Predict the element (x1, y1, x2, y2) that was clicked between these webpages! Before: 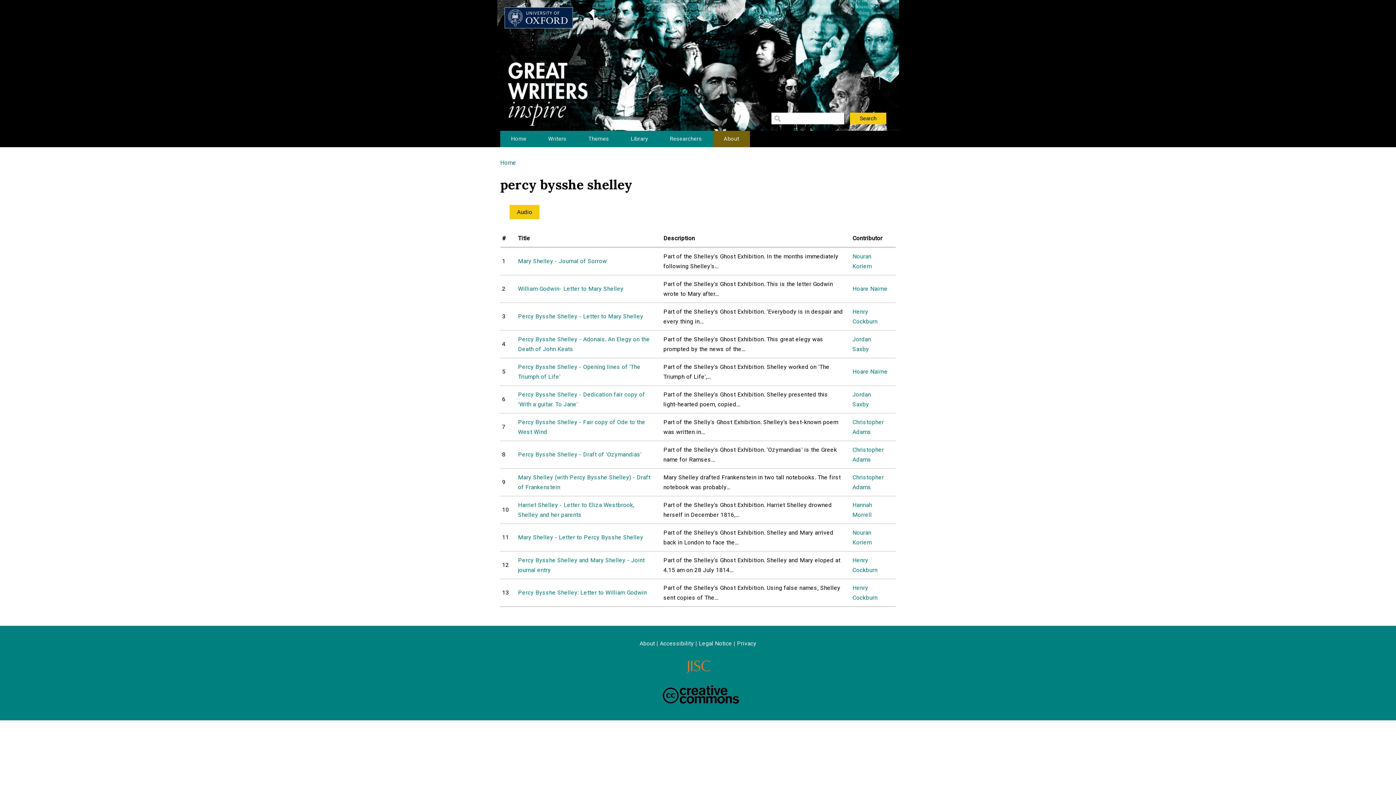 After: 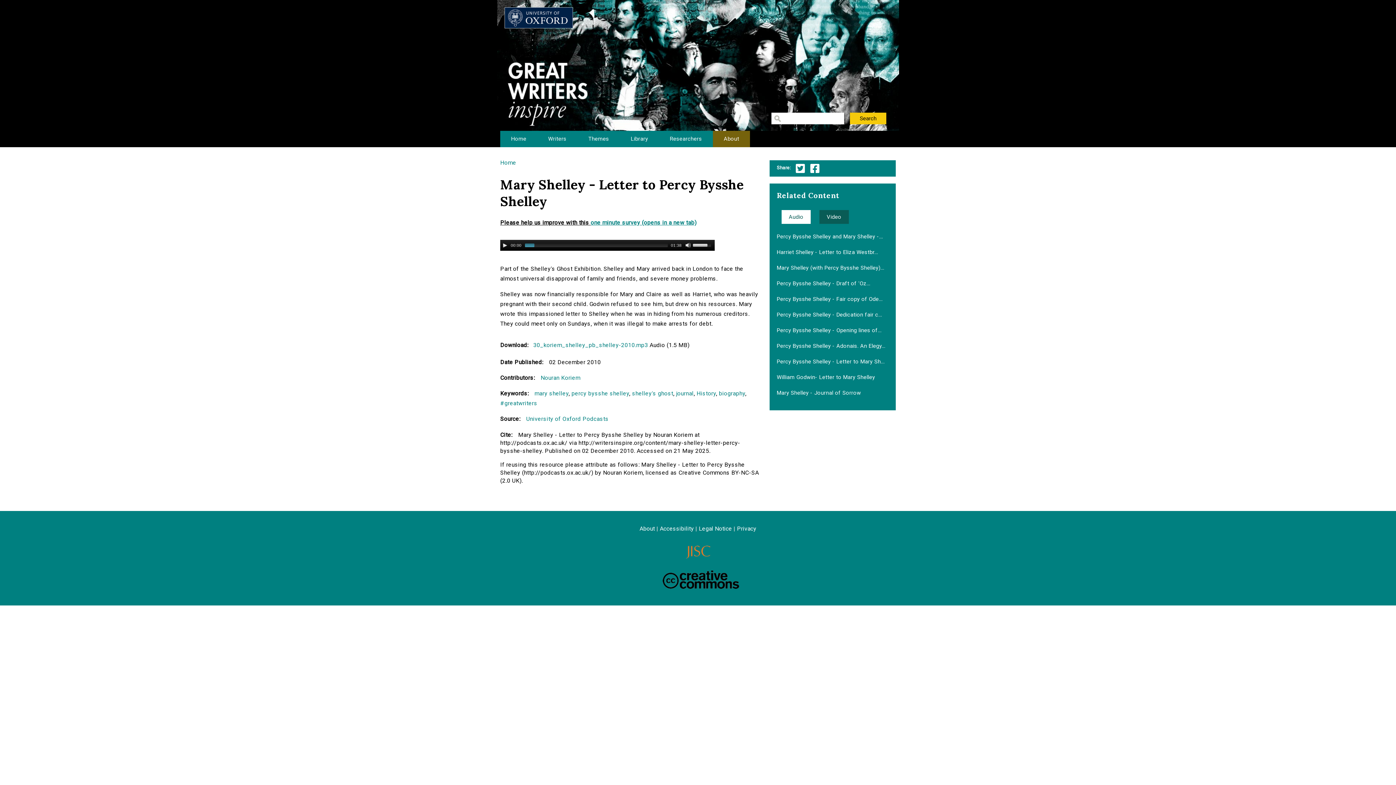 Action: bbox: (518, 534, 643, 541) label: Mary Shelley - Letter to Percy Bysshe Shelley